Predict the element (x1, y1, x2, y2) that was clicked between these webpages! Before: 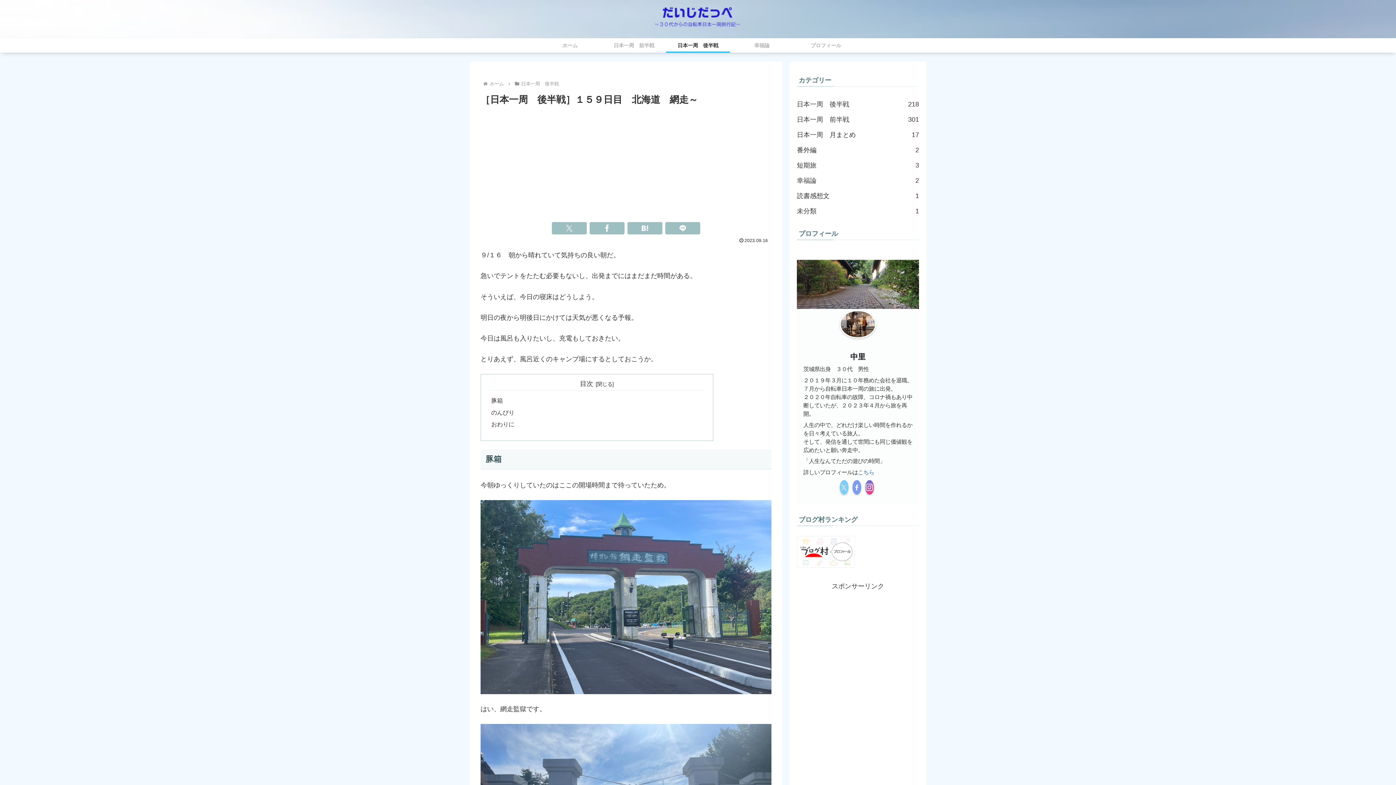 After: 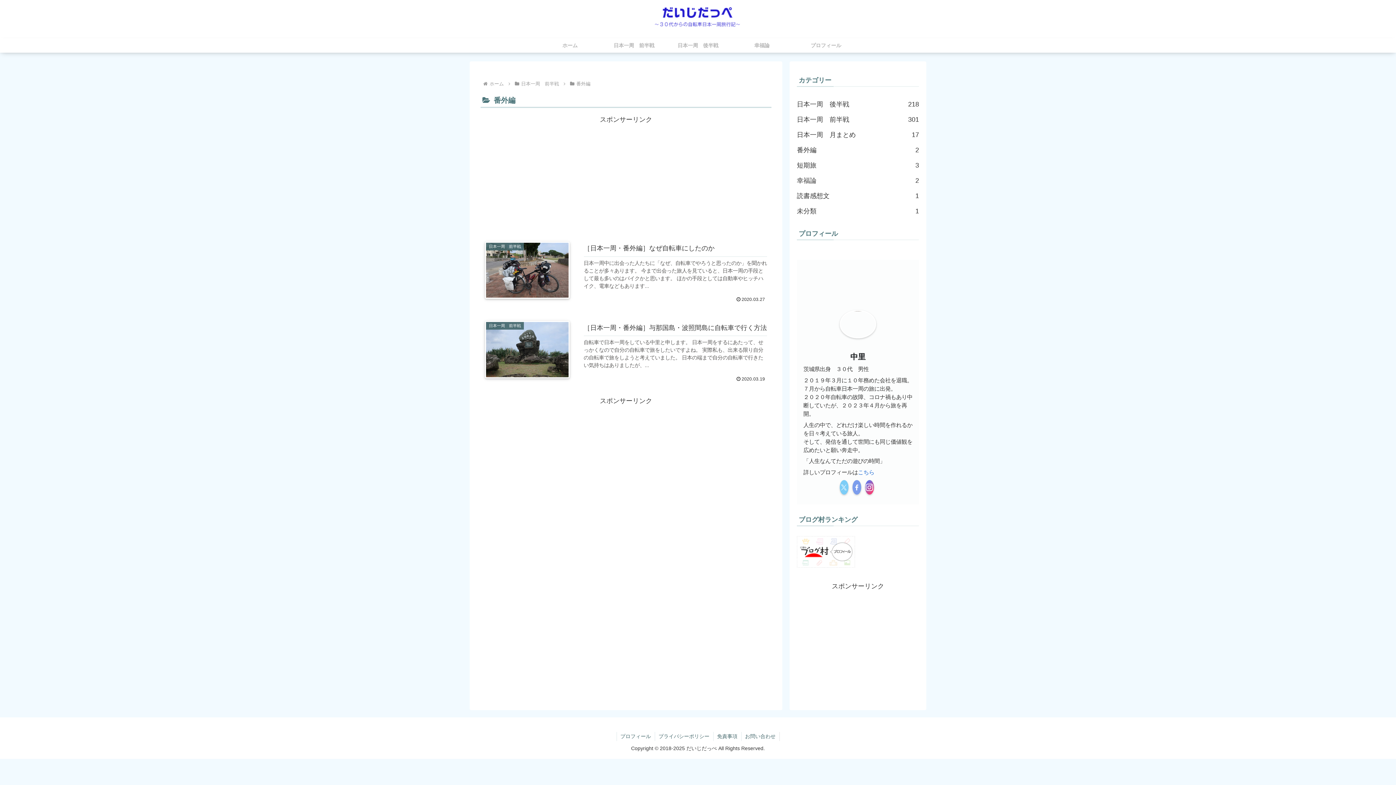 Action: bbox: (797, 142, 919, 157) label: 番外編
2